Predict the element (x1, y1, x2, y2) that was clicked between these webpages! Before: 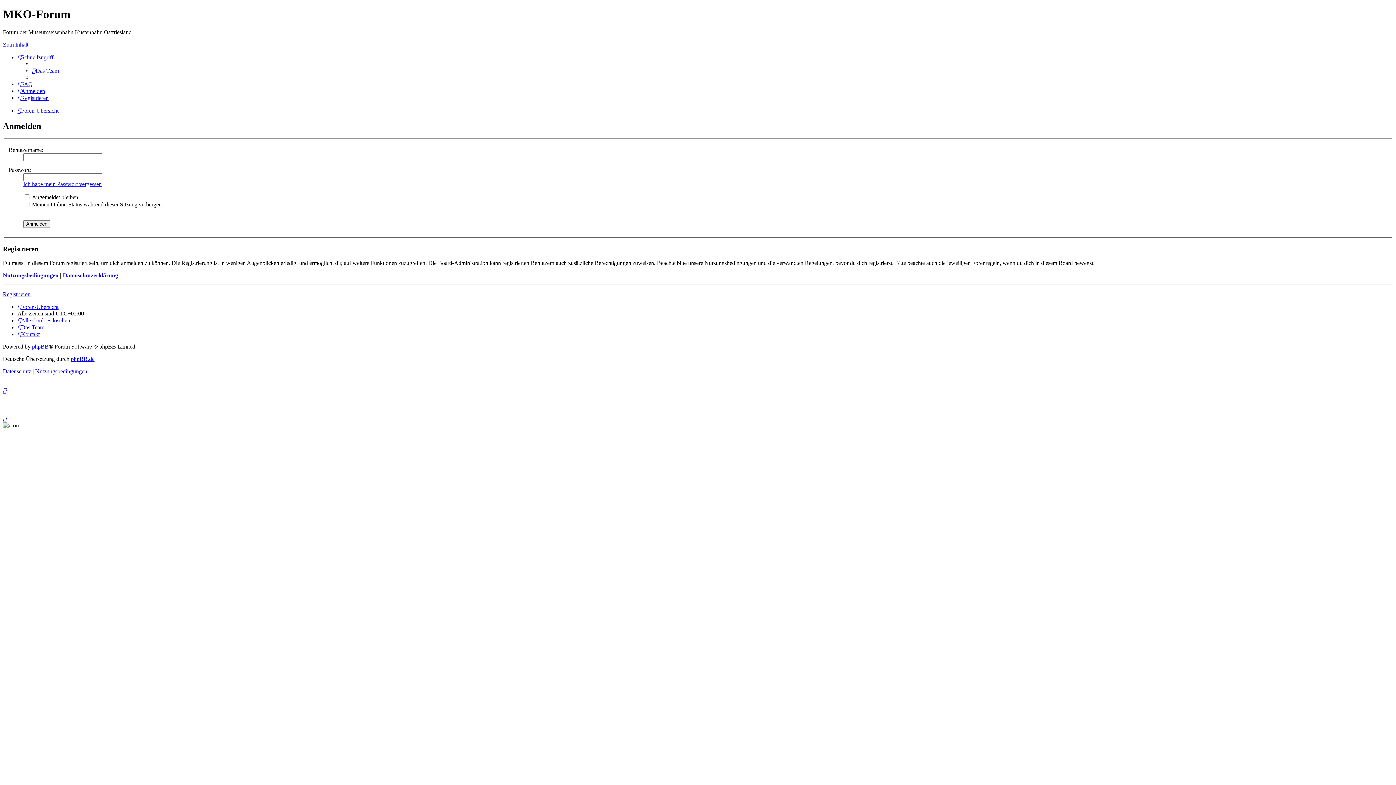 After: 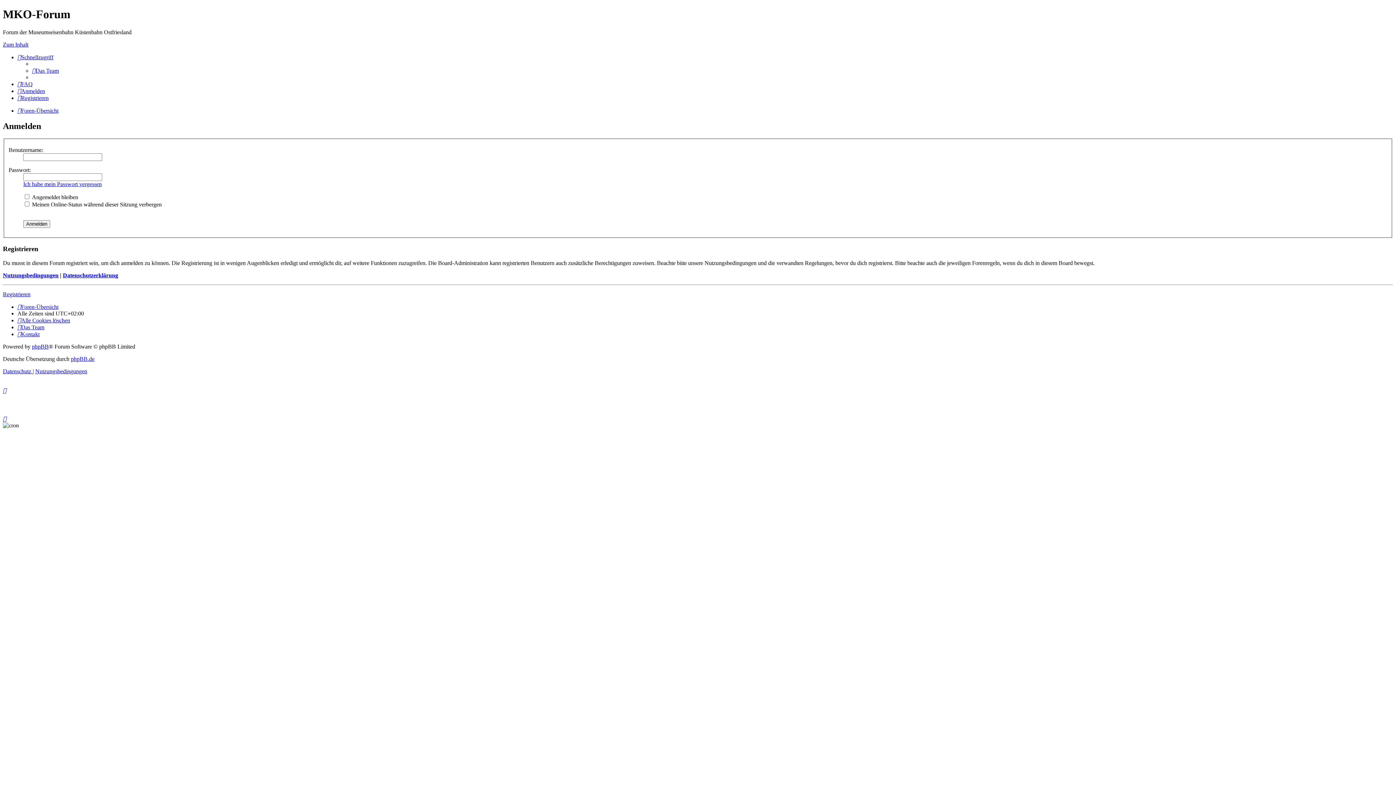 Action: bbox: (2, 416, 6, 422)